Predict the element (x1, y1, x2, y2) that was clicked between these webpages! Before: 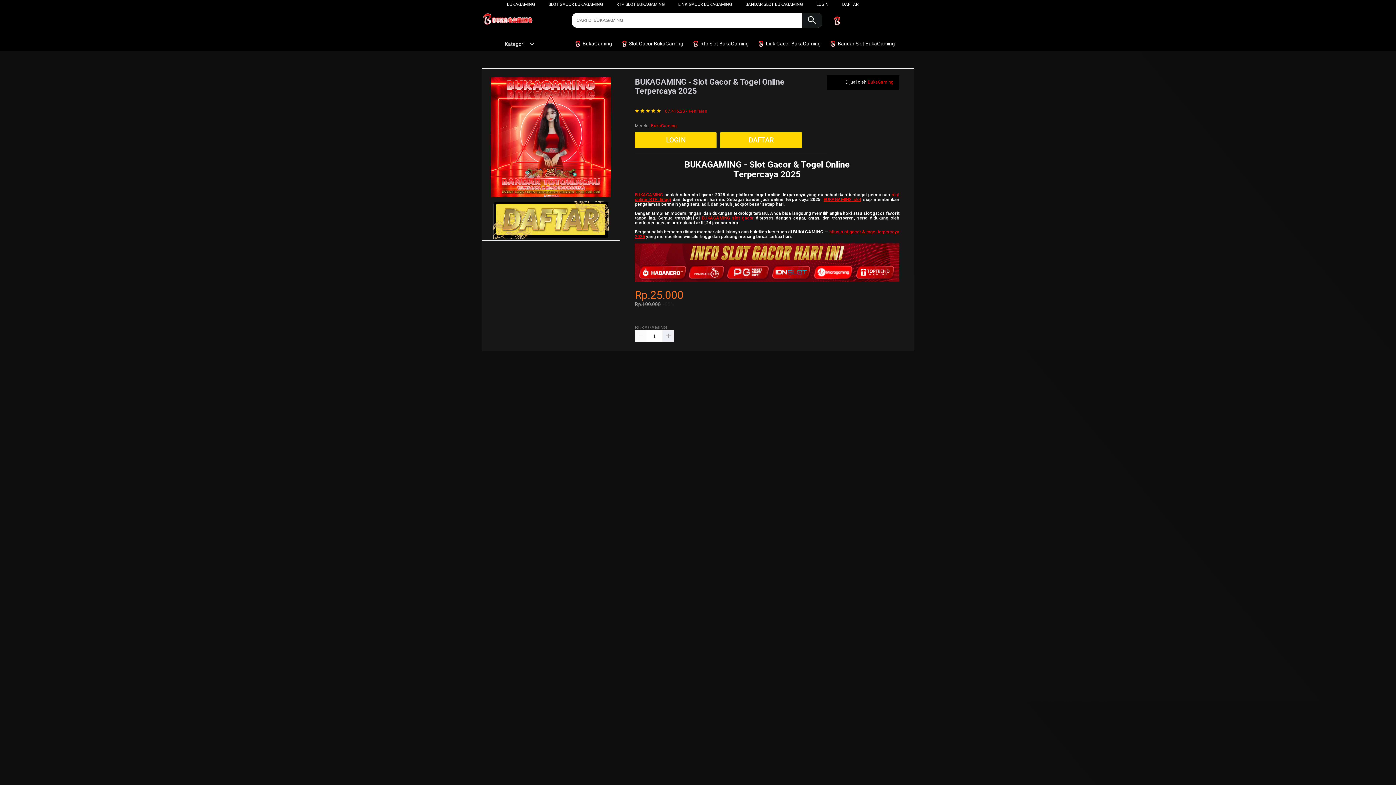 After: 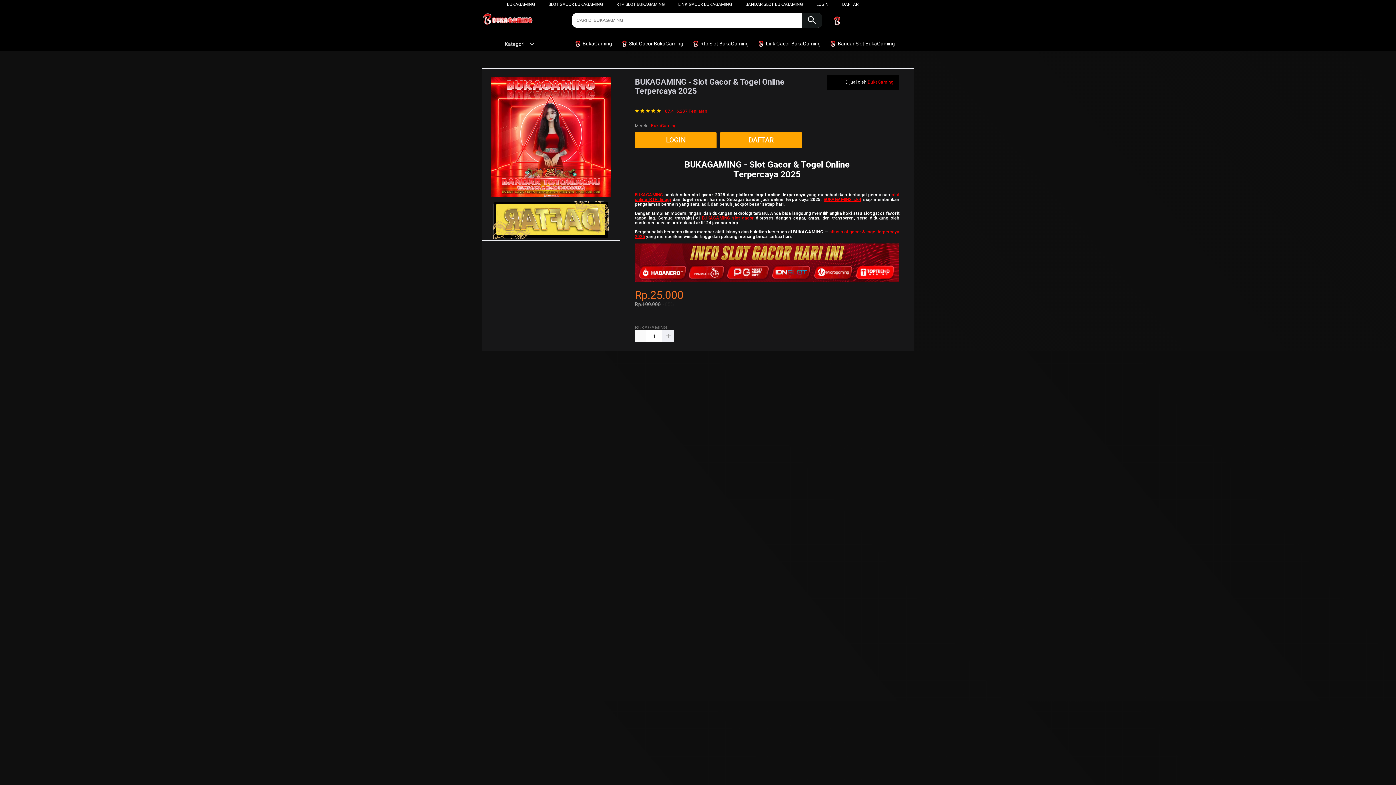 Action: label: BUKAGAMING slot bbox: (823, 196, 861, 202)